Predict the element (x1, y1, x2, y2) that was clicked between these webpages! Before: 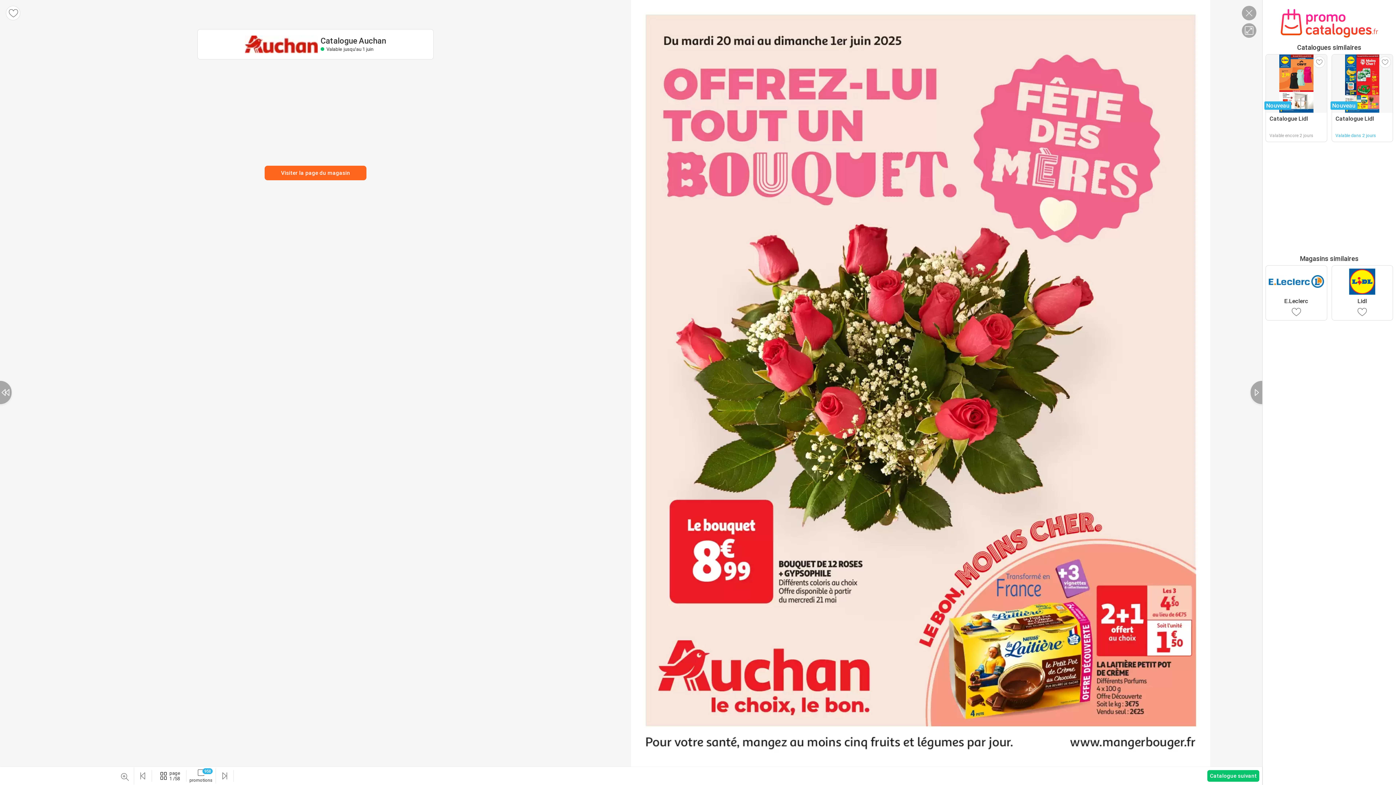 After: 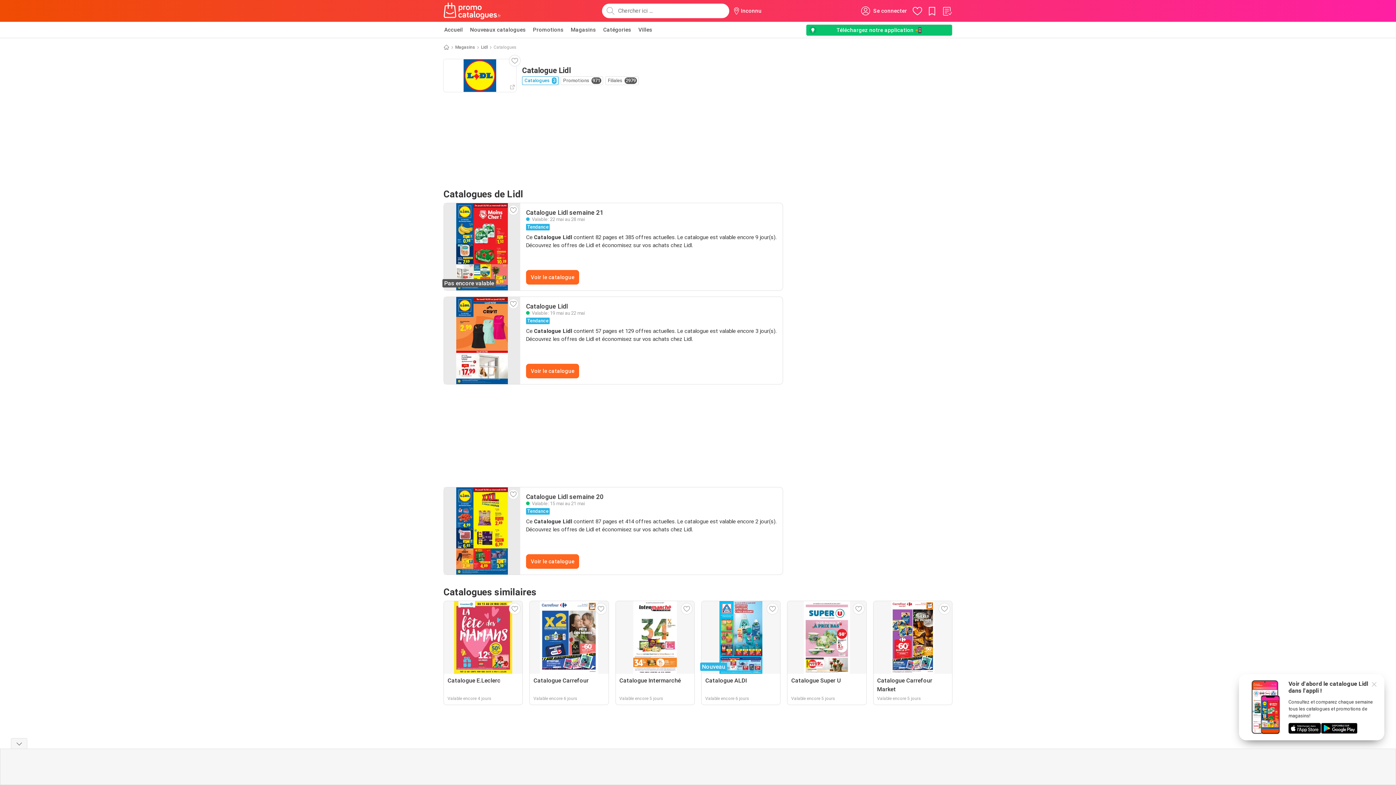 Action: label: Lidl bbox: (1331, 265, 1393, 320)